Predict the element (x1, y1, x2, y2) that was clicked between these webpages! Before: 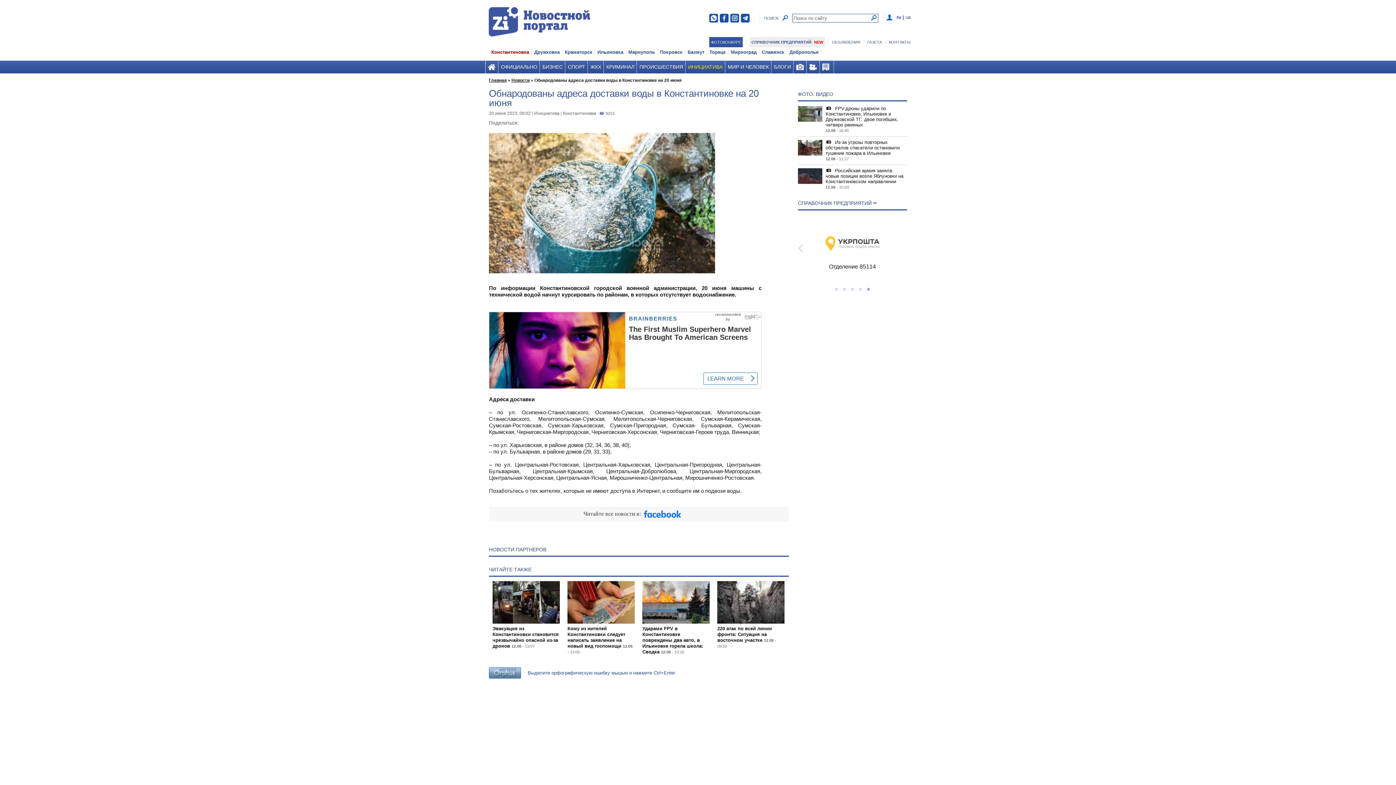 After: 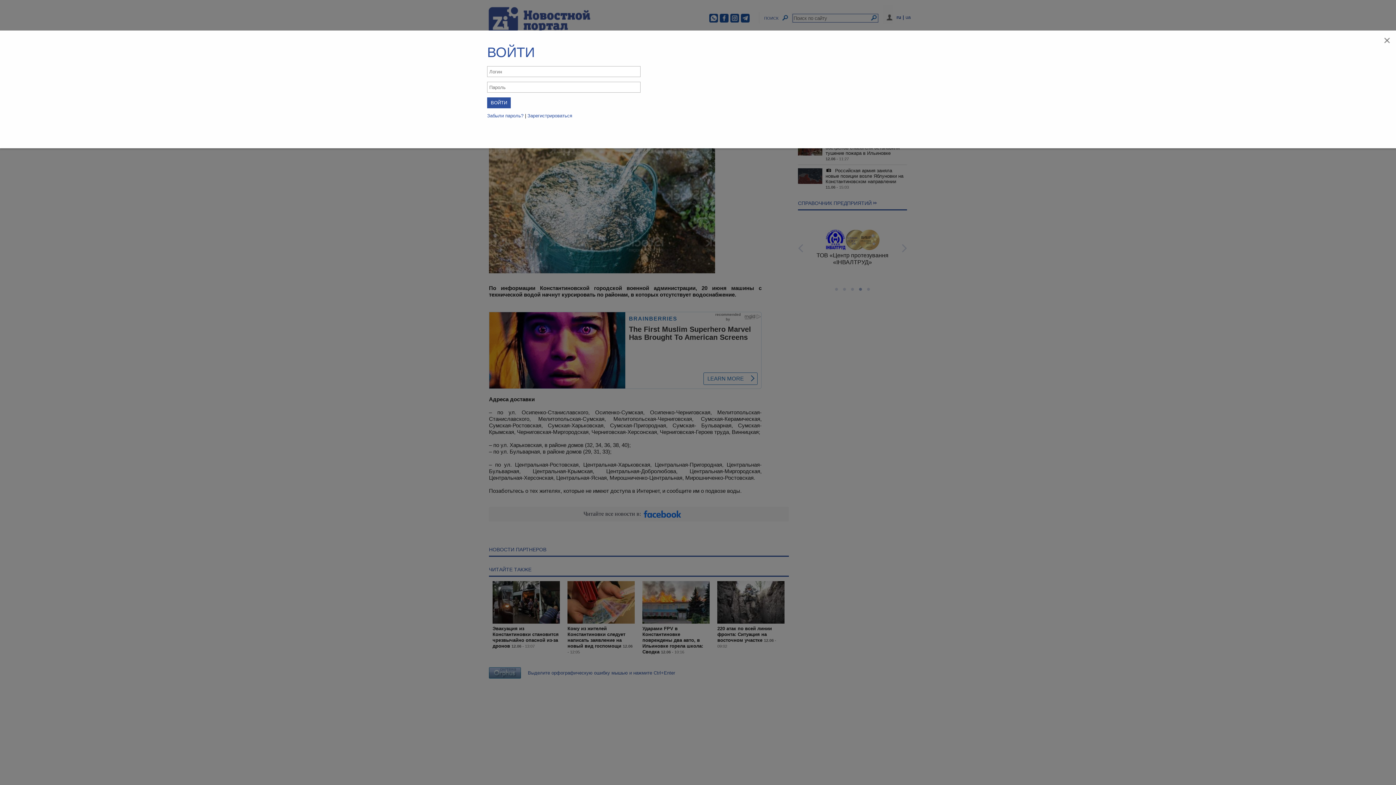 Action: bbox: (883, 5, 893, 23)